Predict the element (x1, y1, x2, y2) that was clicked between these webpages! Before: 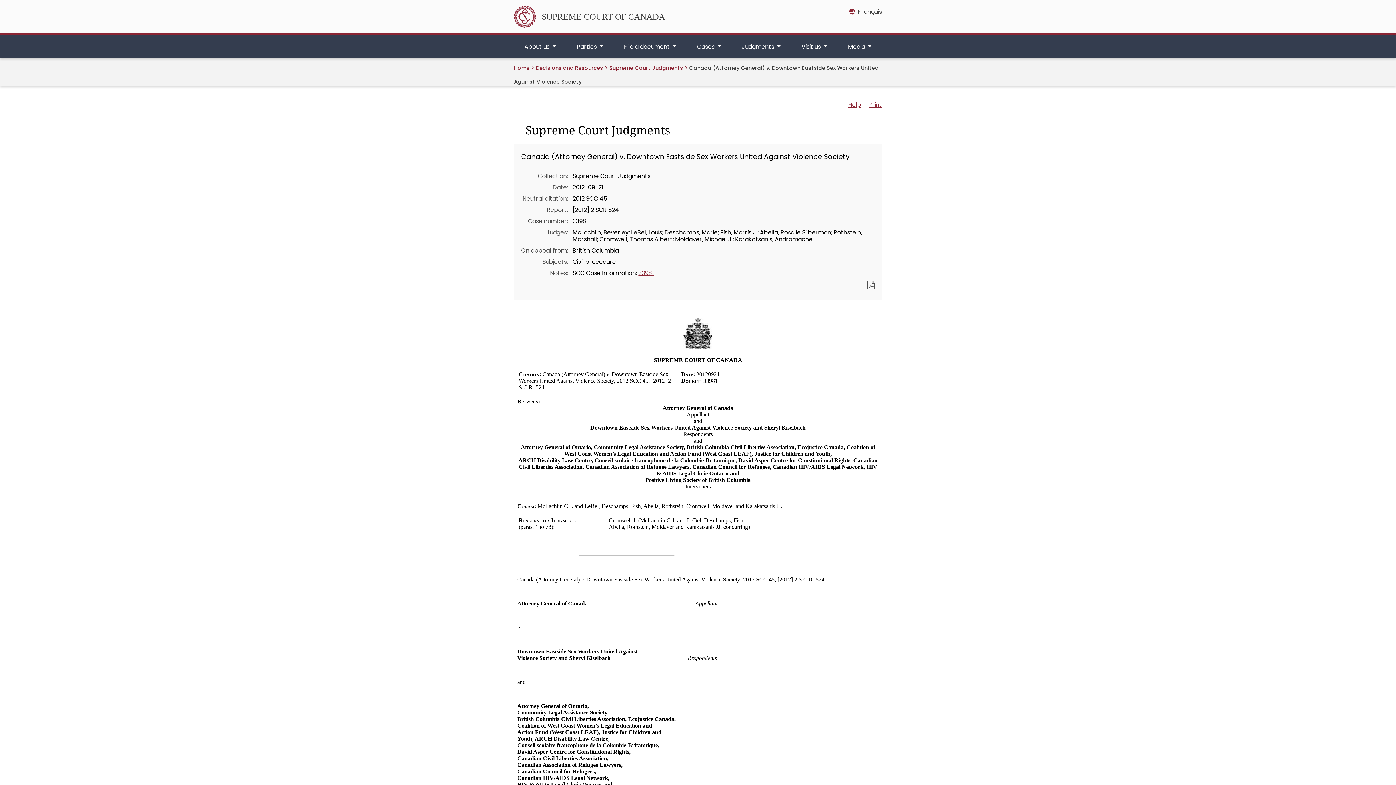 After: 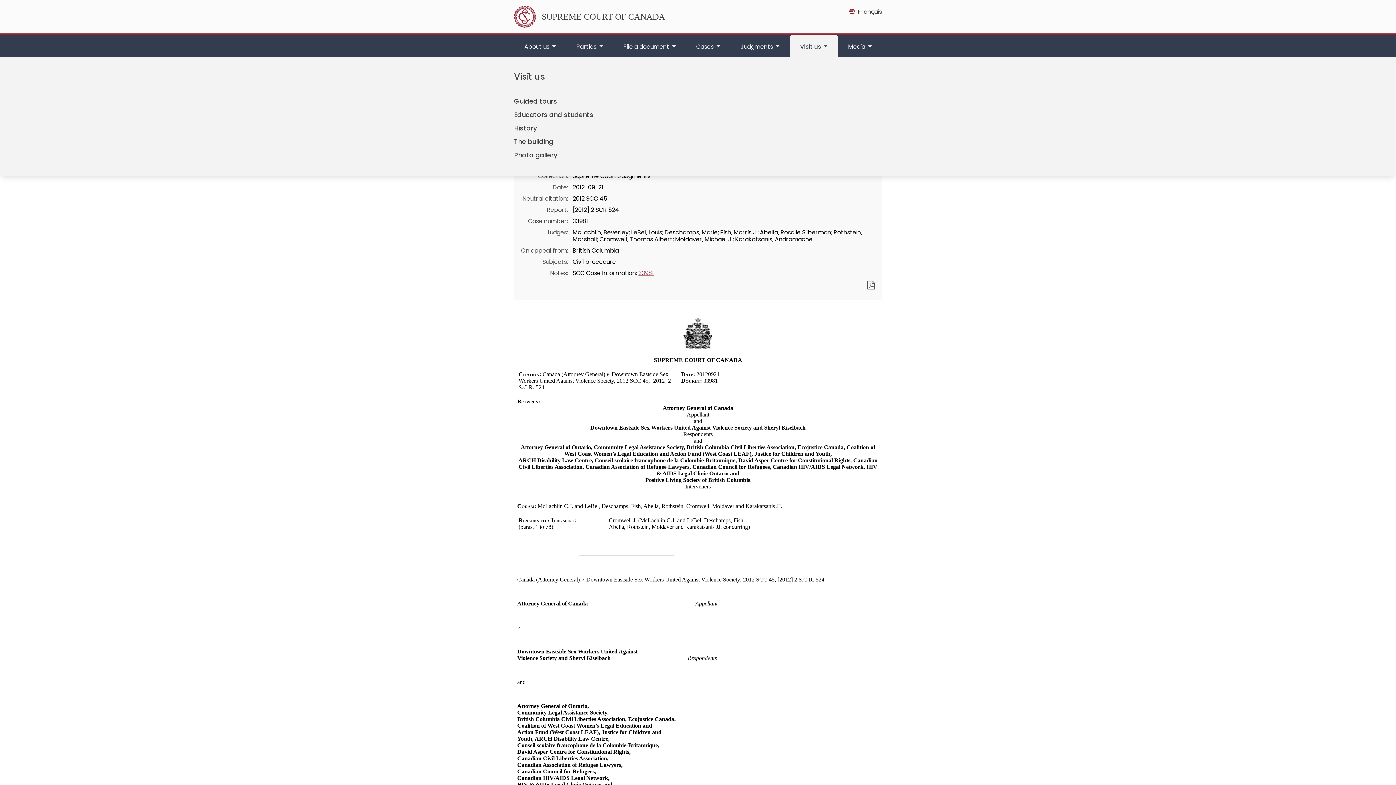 Action: bbox: (791, 35, 837, 58) label: Visit us 